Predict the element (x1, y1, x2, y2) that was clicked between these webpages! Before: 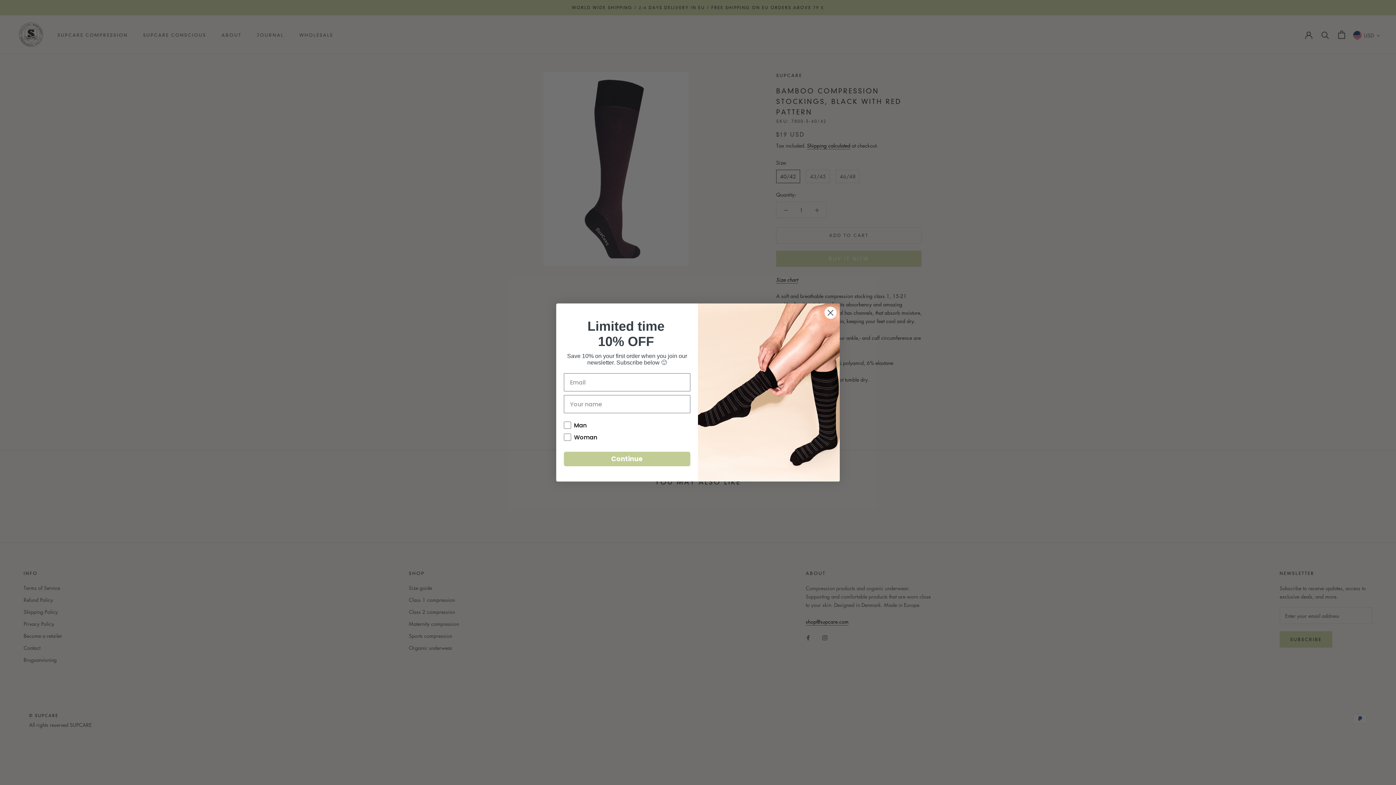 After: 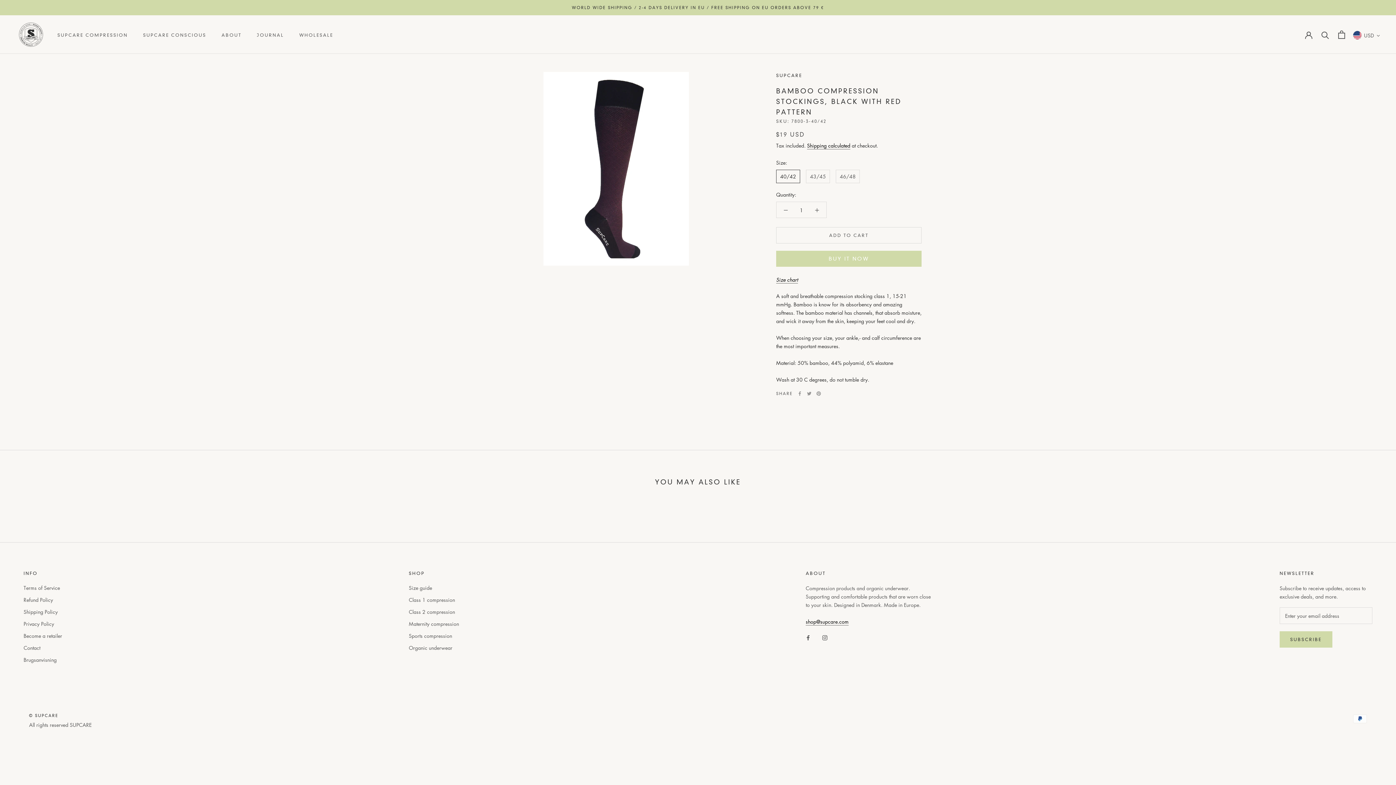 Action: bbox: (824, 325, 837, 338) label: Close dialog